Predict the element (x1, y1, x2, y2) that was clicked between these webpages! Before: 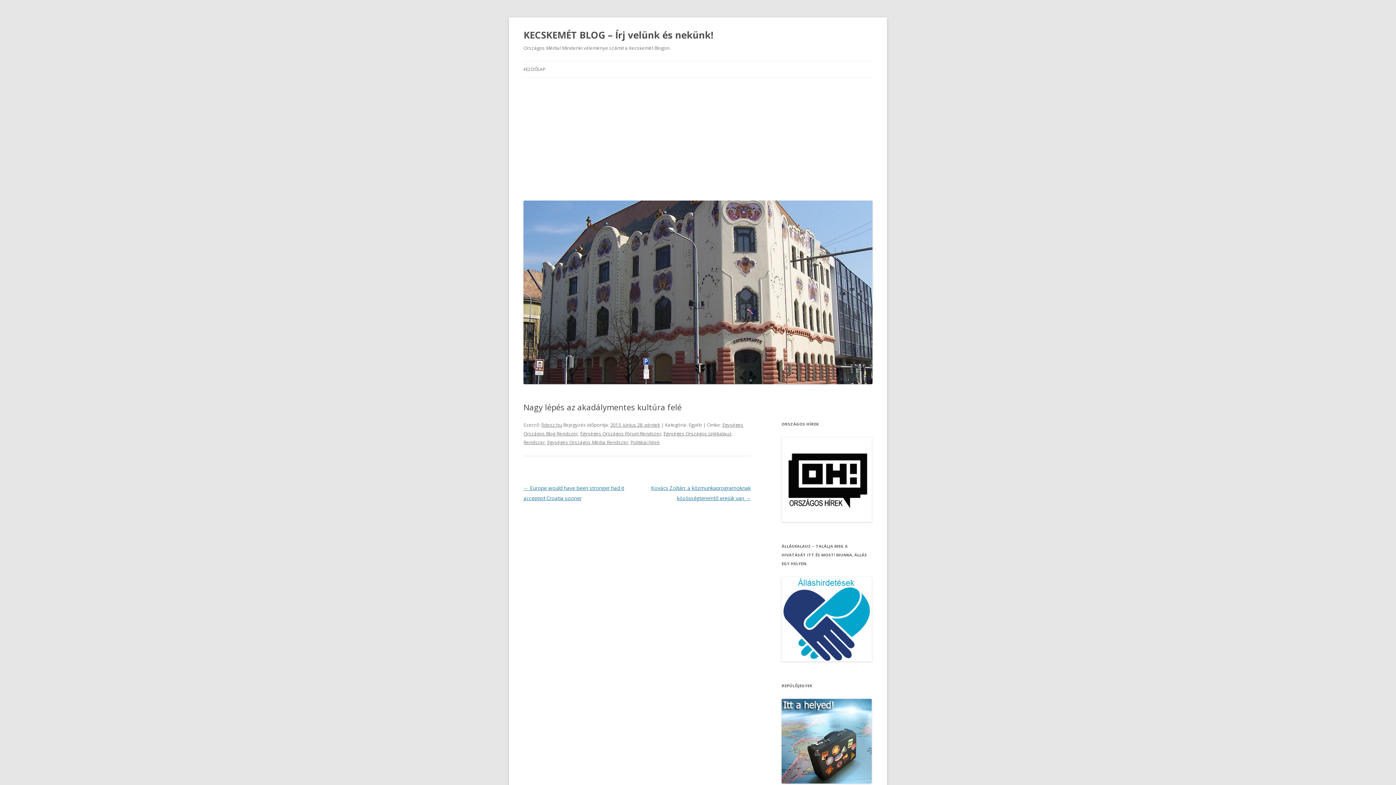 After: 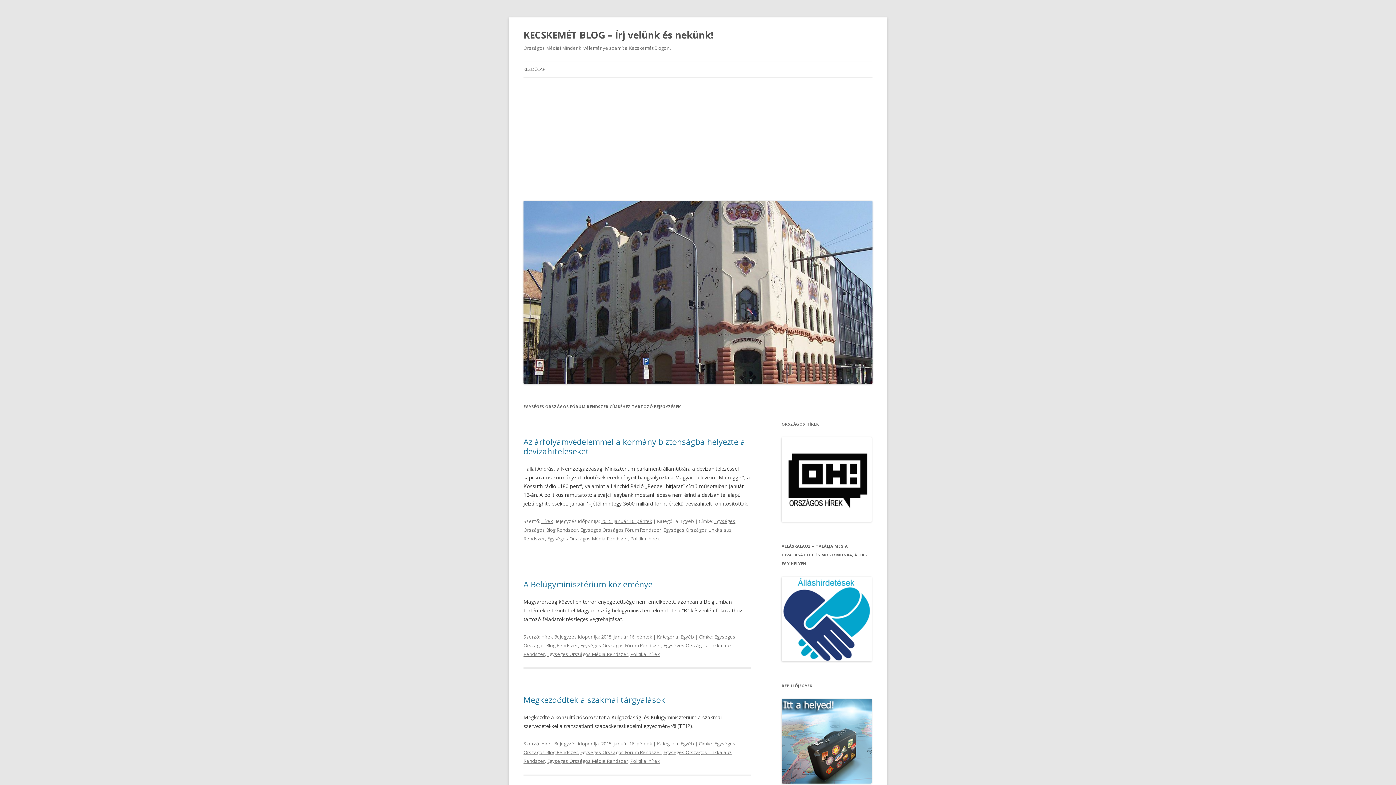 Action: label: Egységes Országos Fórum Rendszer bbox: (580, 430, 661, 437)